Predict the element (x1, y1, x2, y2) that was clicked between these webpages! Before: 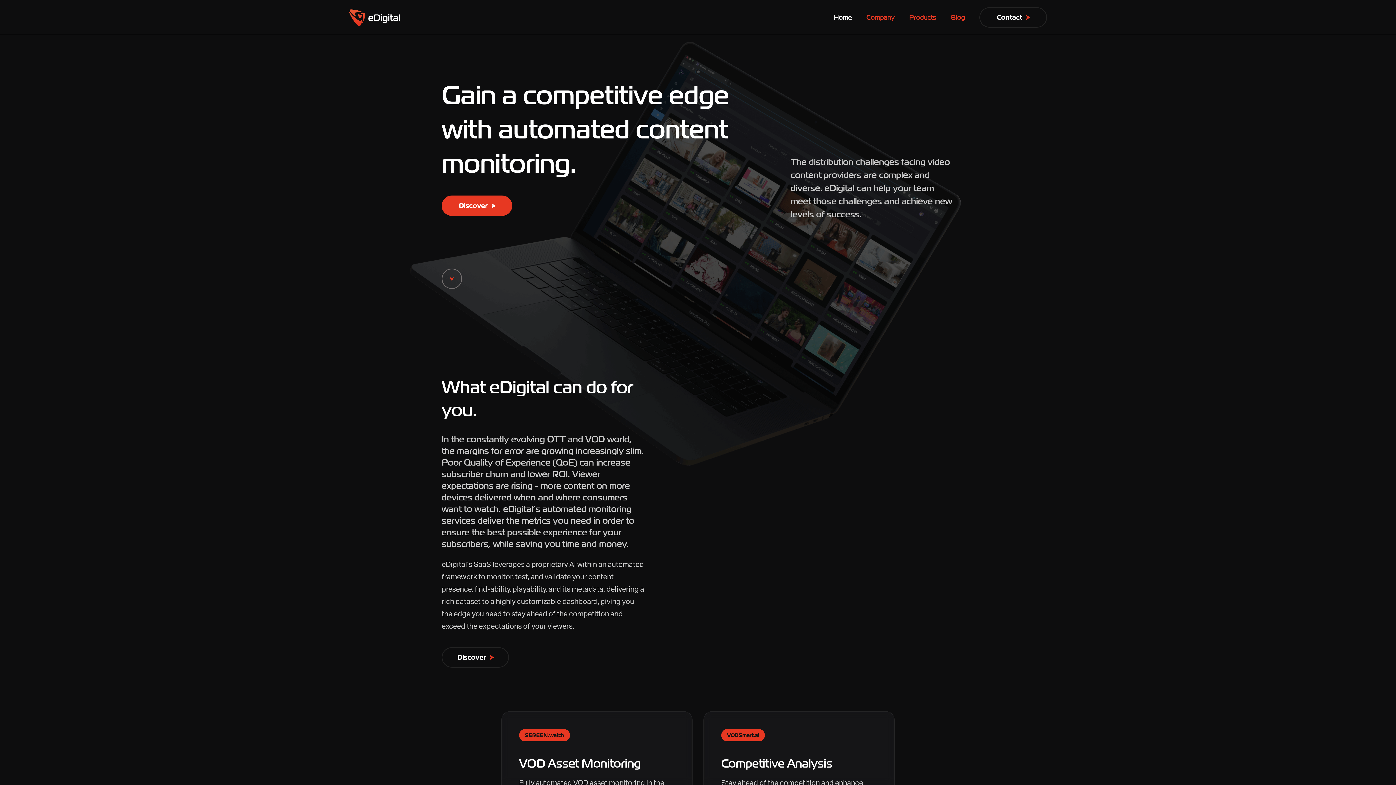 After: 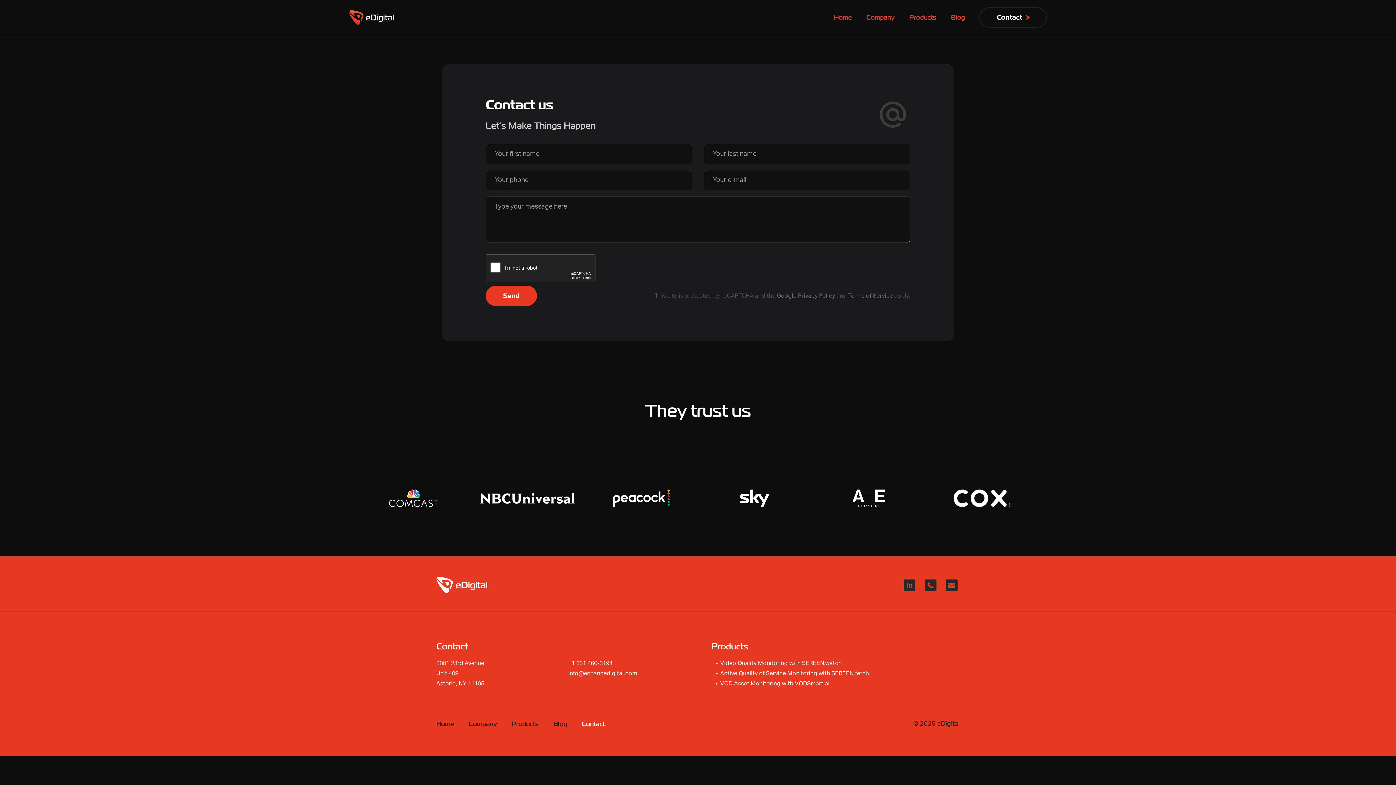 Action: bbox: (979, 7, 1047, 27) label: Contact